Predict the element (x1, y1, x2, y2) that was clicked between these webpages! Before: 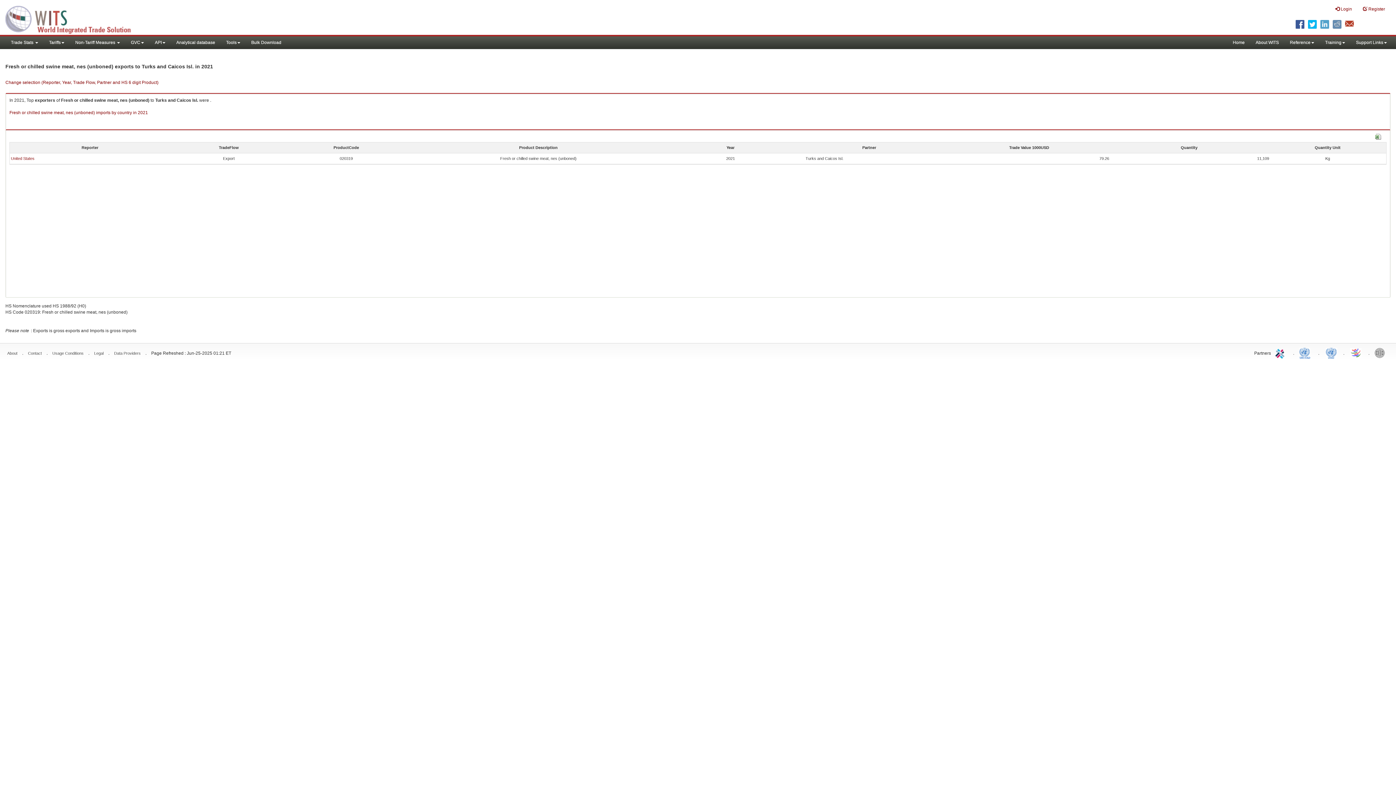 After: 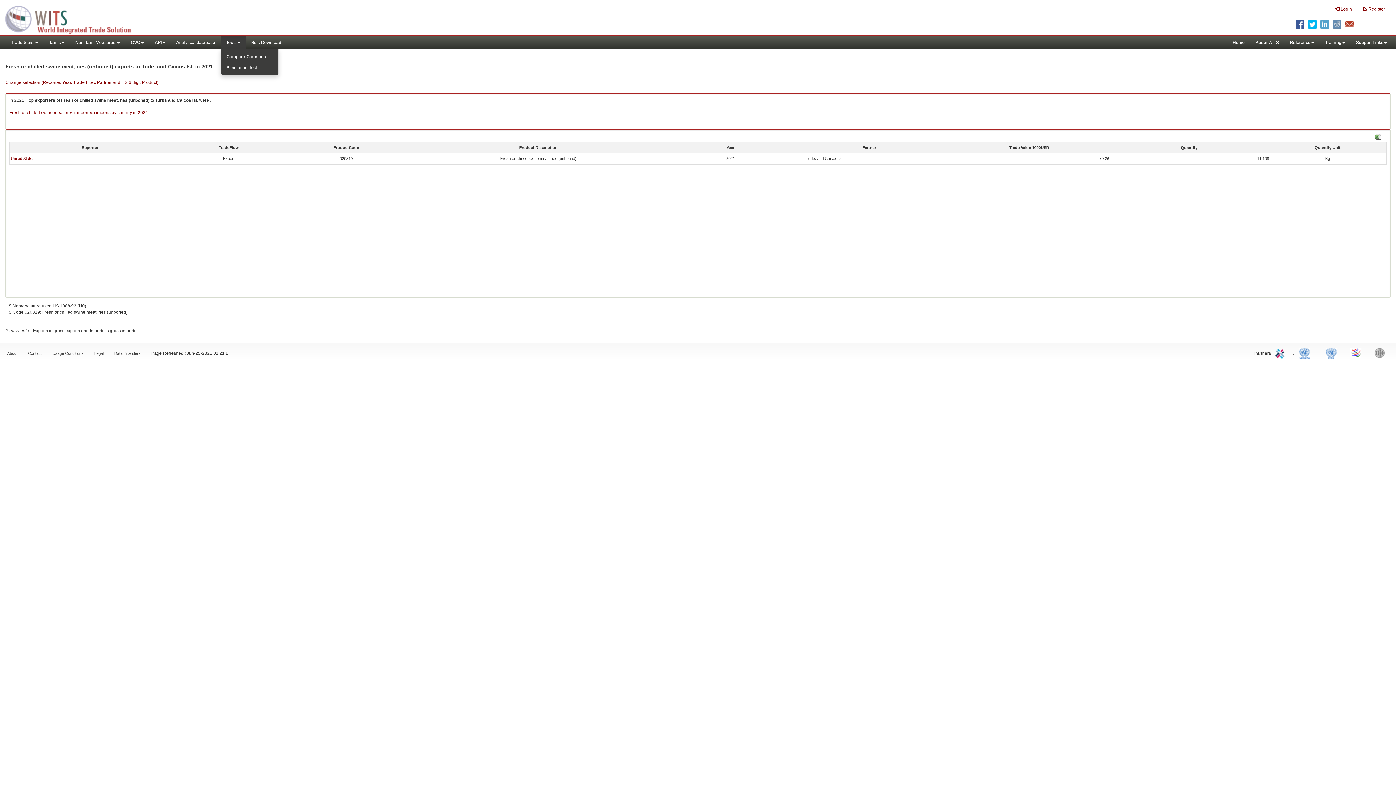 Action: bbox: (220, 36, 245, 49) label: Tools